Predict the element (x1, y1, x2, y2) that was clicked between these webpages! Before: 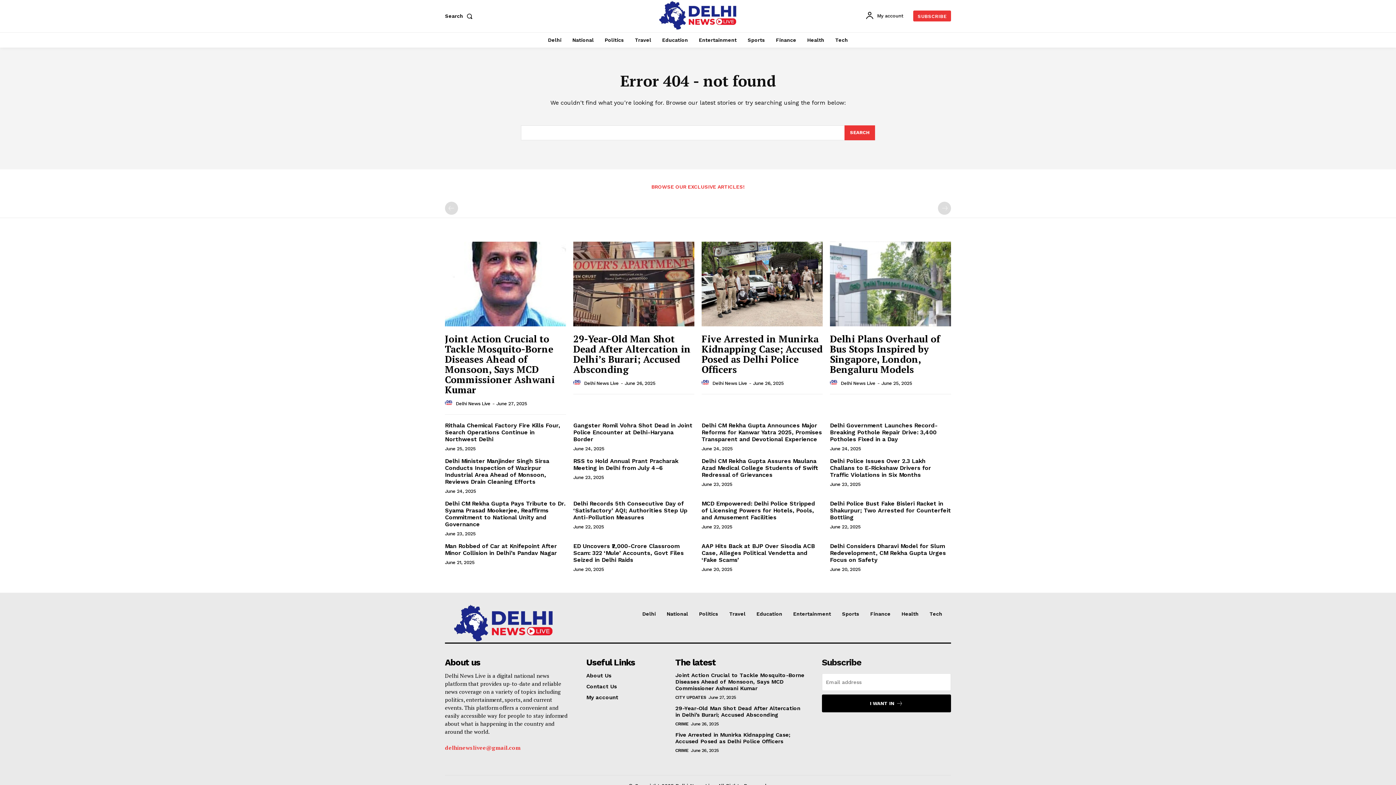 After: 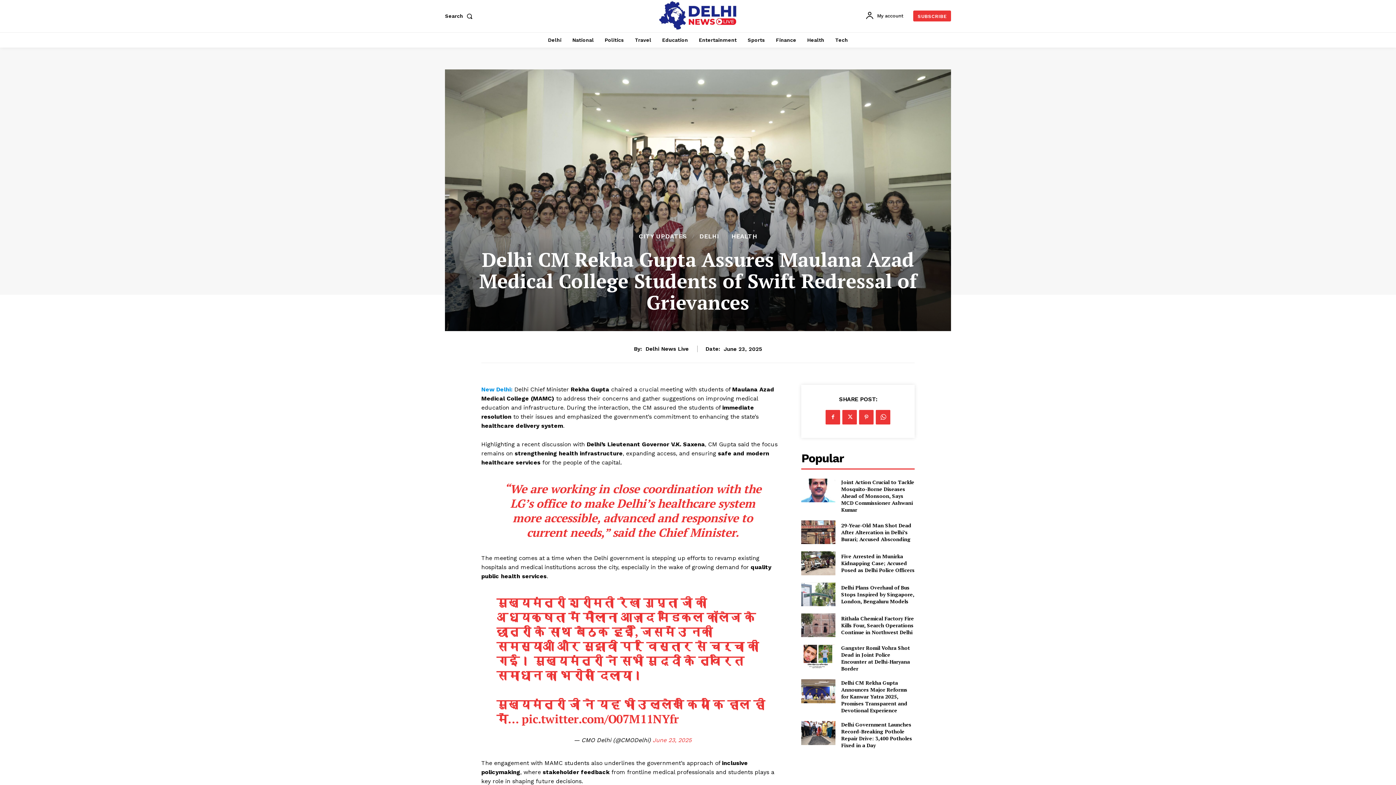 Action: bbox: (701, 457, 818, 478) label: Delhi CM Rekha Gupta Assures Maulana Azad Medical College Students of Swift Redressal of Grievances